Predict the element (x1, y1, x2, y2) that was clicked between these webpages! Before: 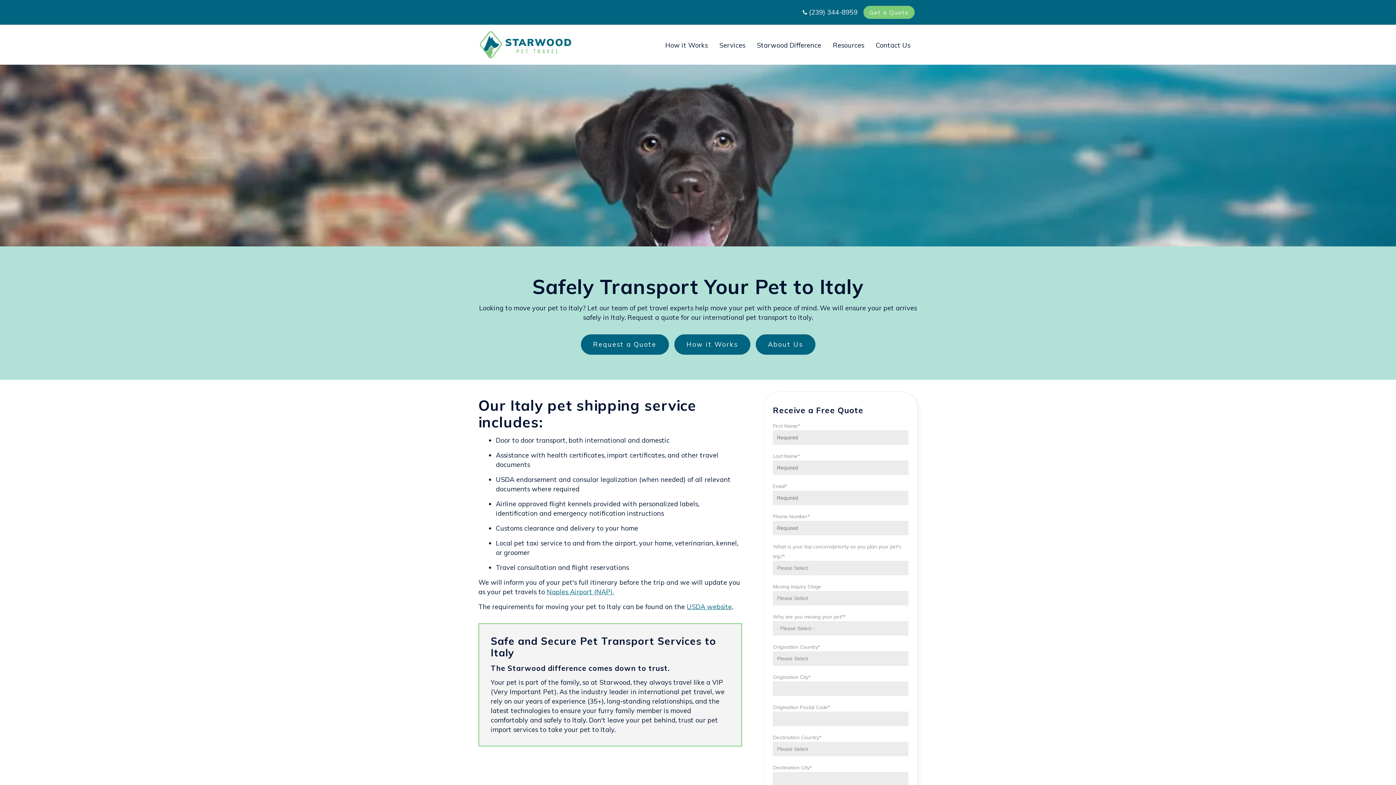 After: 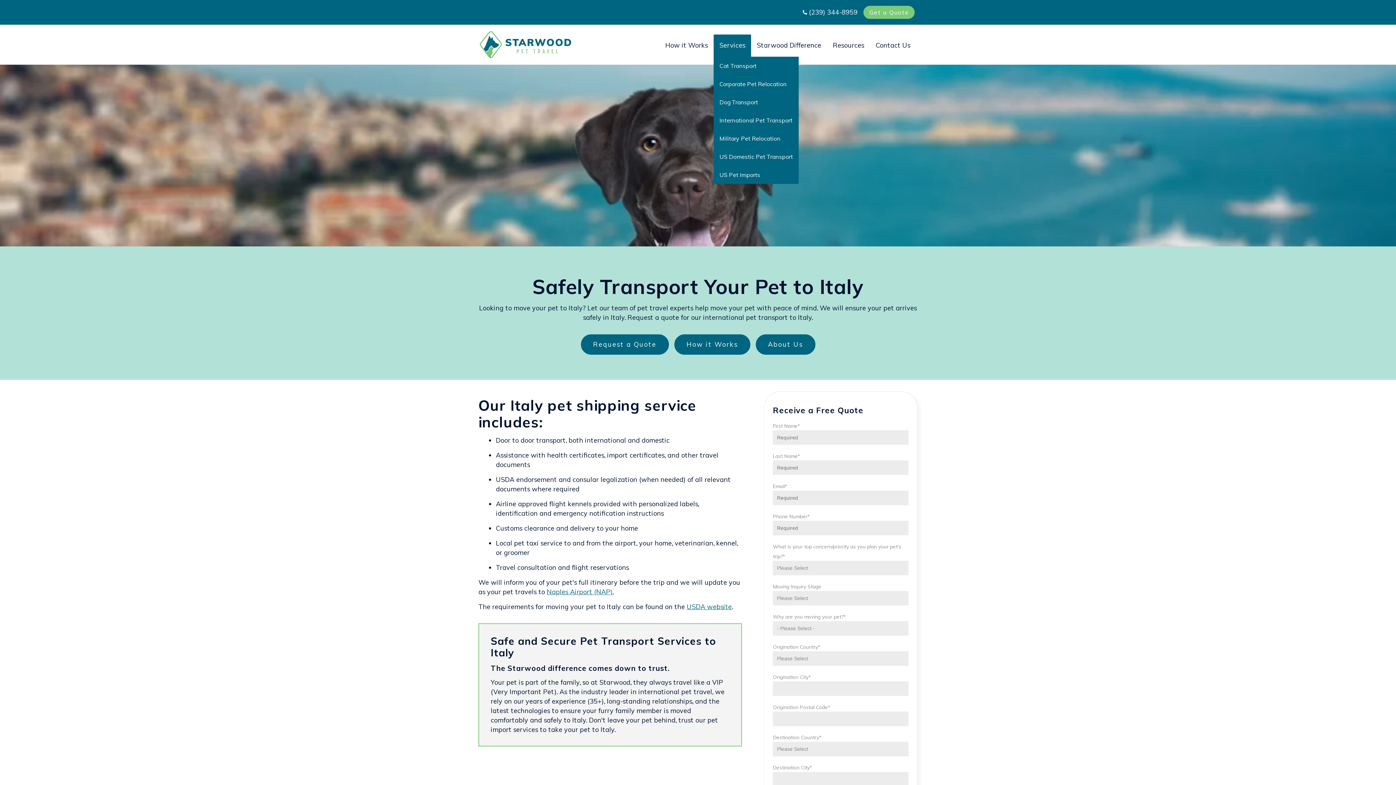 Action: label: Services bbox: (719, 39, 745, 52)